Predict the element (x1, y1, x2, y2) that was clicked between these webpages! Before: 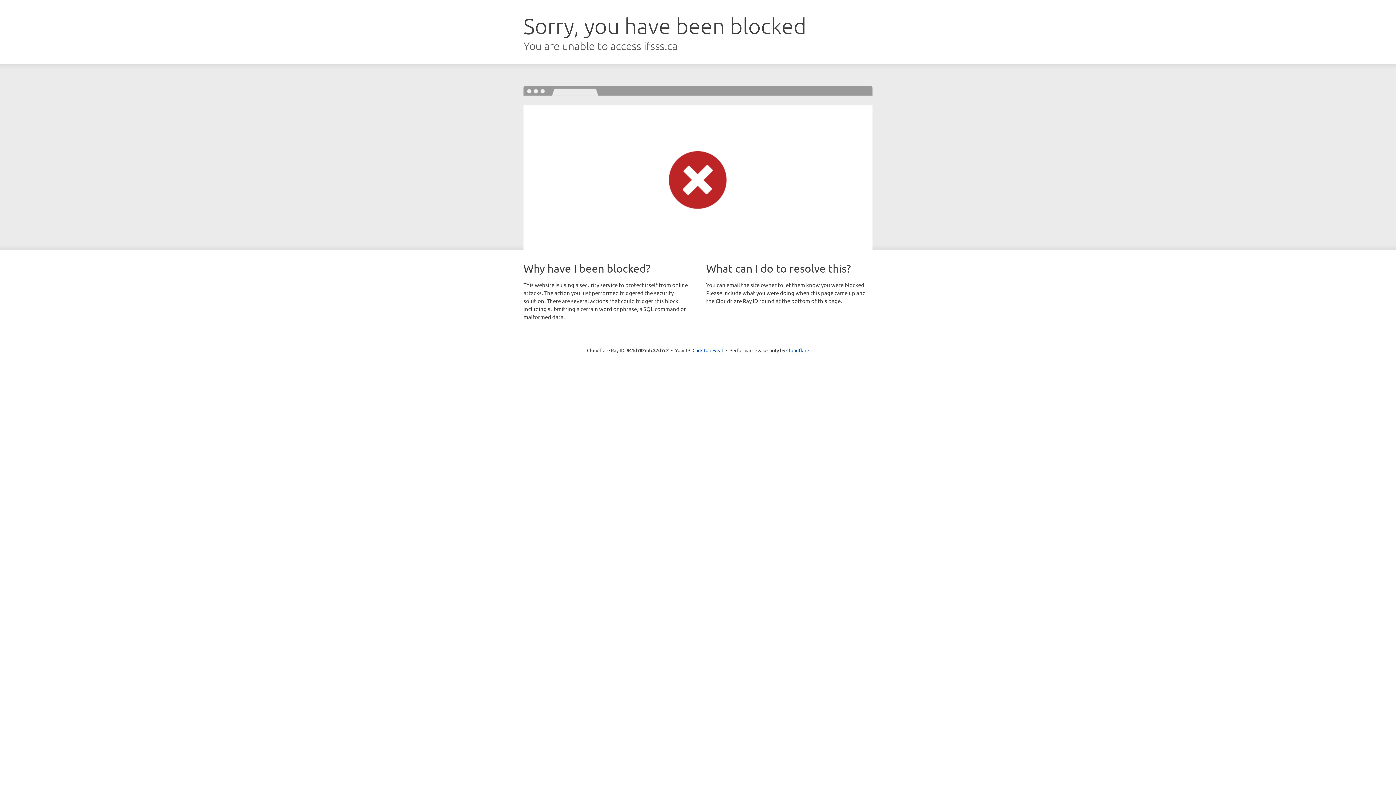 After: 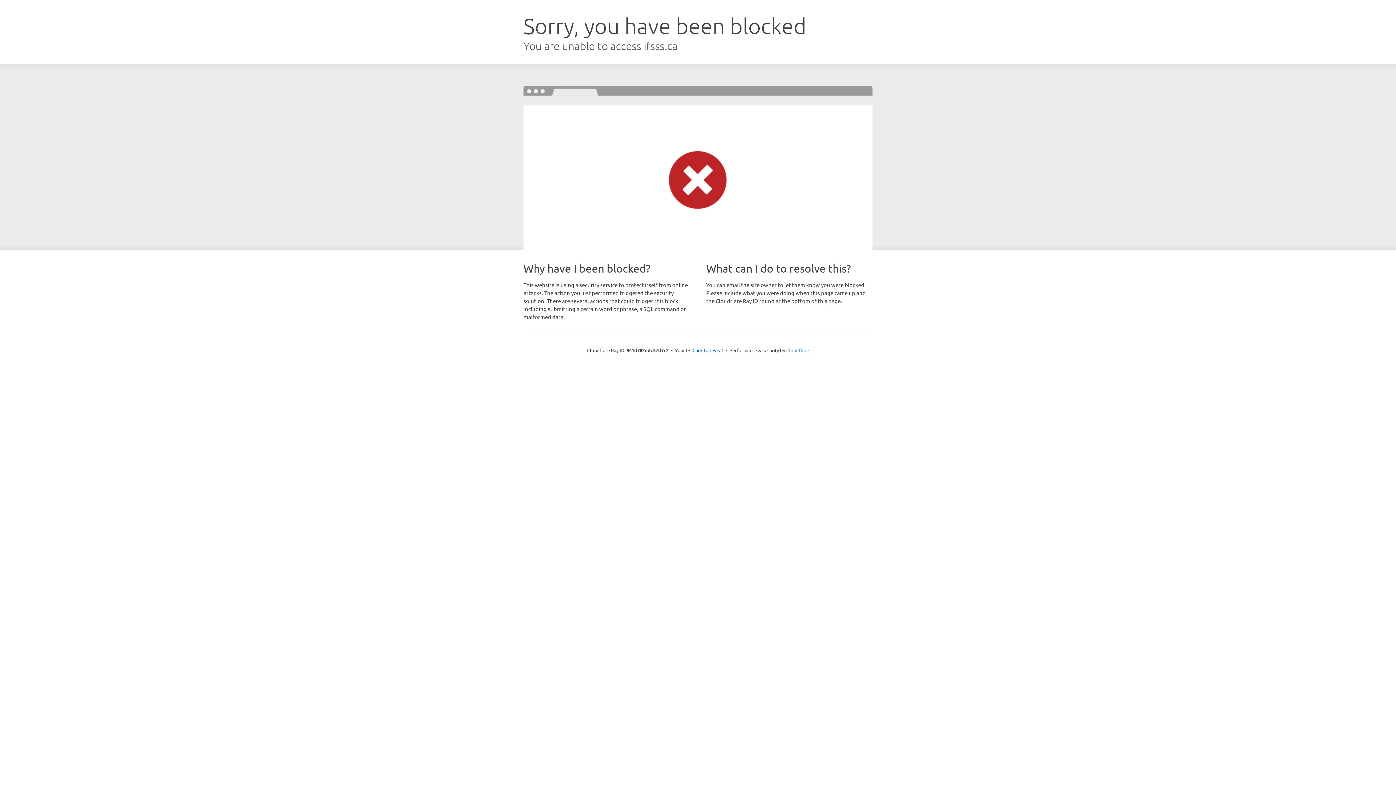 Action: label: Cloudflare bbox: (786, 347, 809, 353)